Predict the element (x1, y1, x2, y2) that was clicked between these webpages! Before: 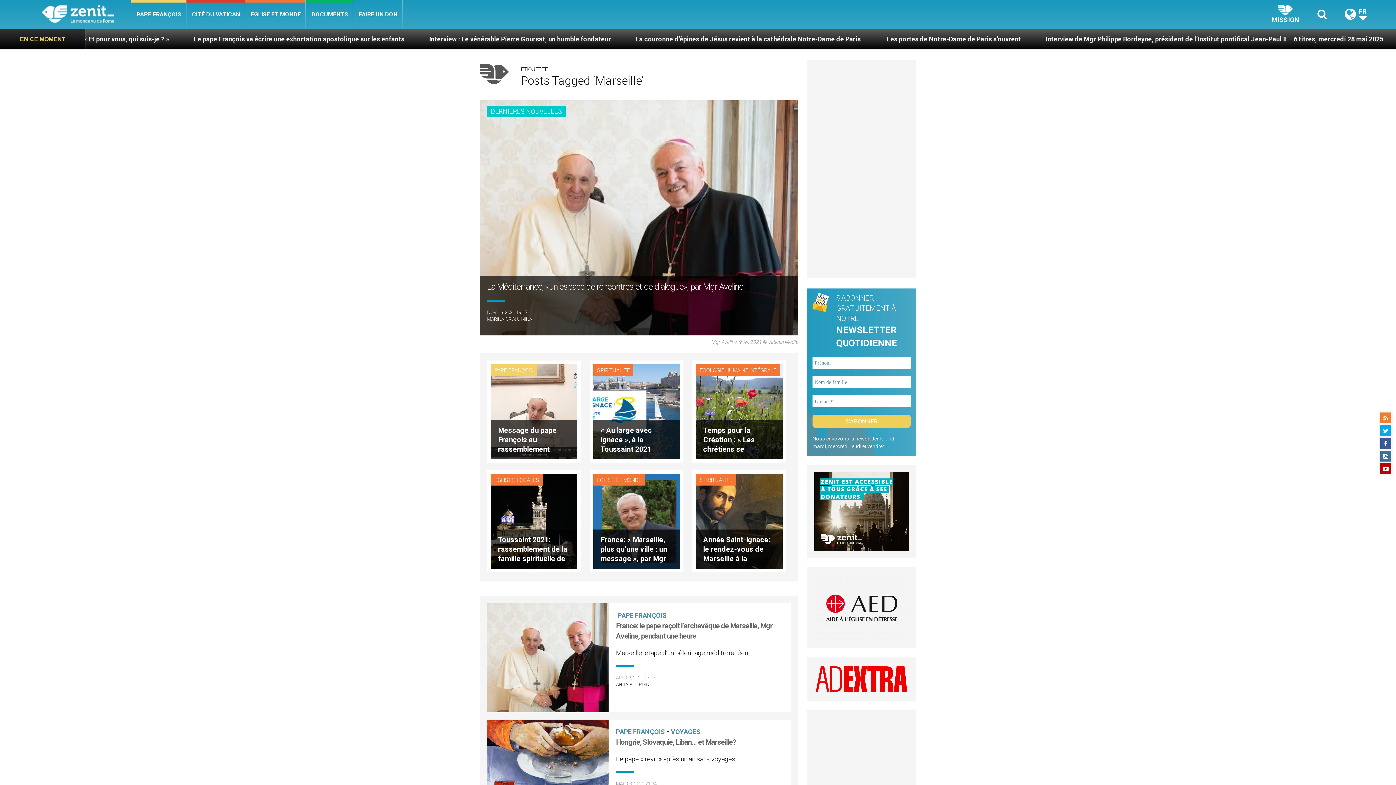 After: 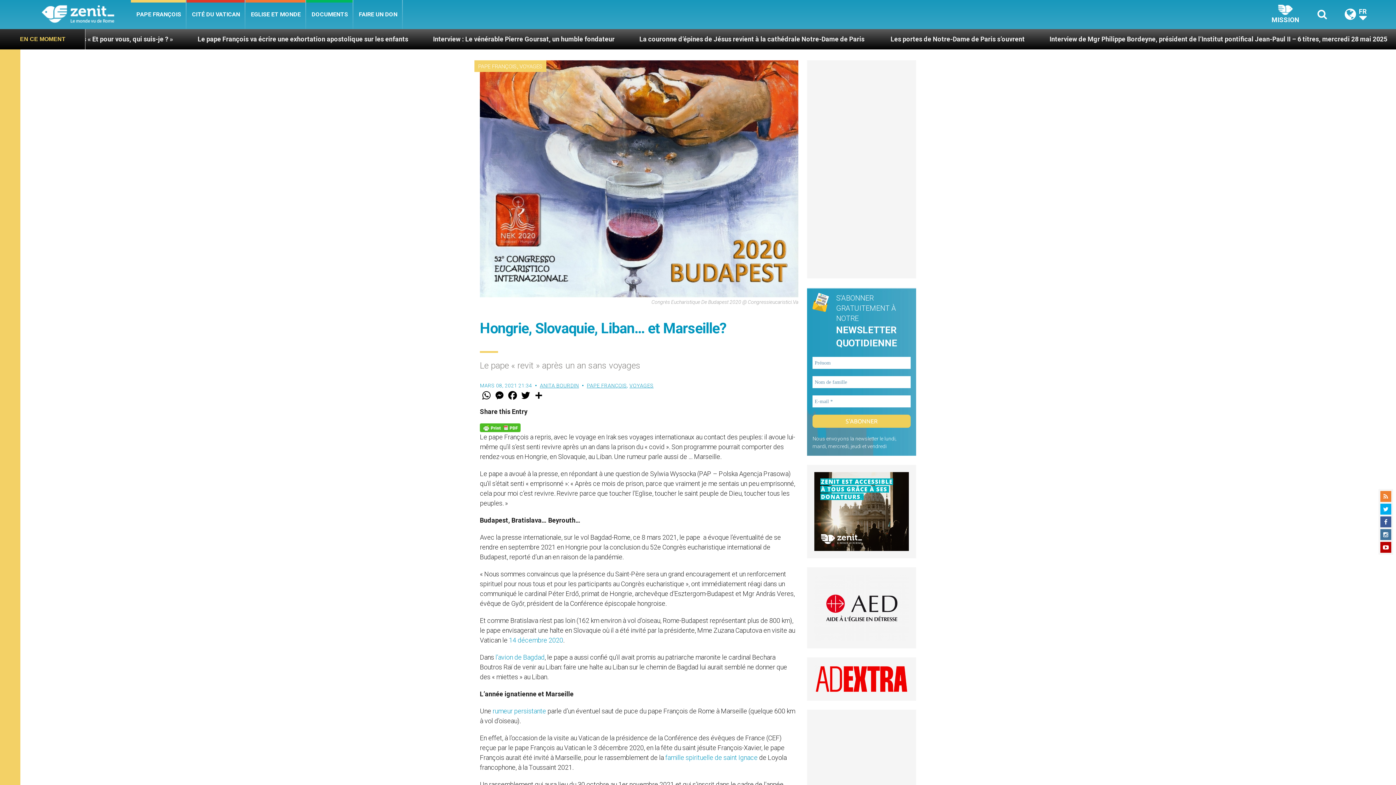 Action: label: Hongrie, Slovaquie, Liban… et Marseille? bbox: (616, 738, 736, 747)